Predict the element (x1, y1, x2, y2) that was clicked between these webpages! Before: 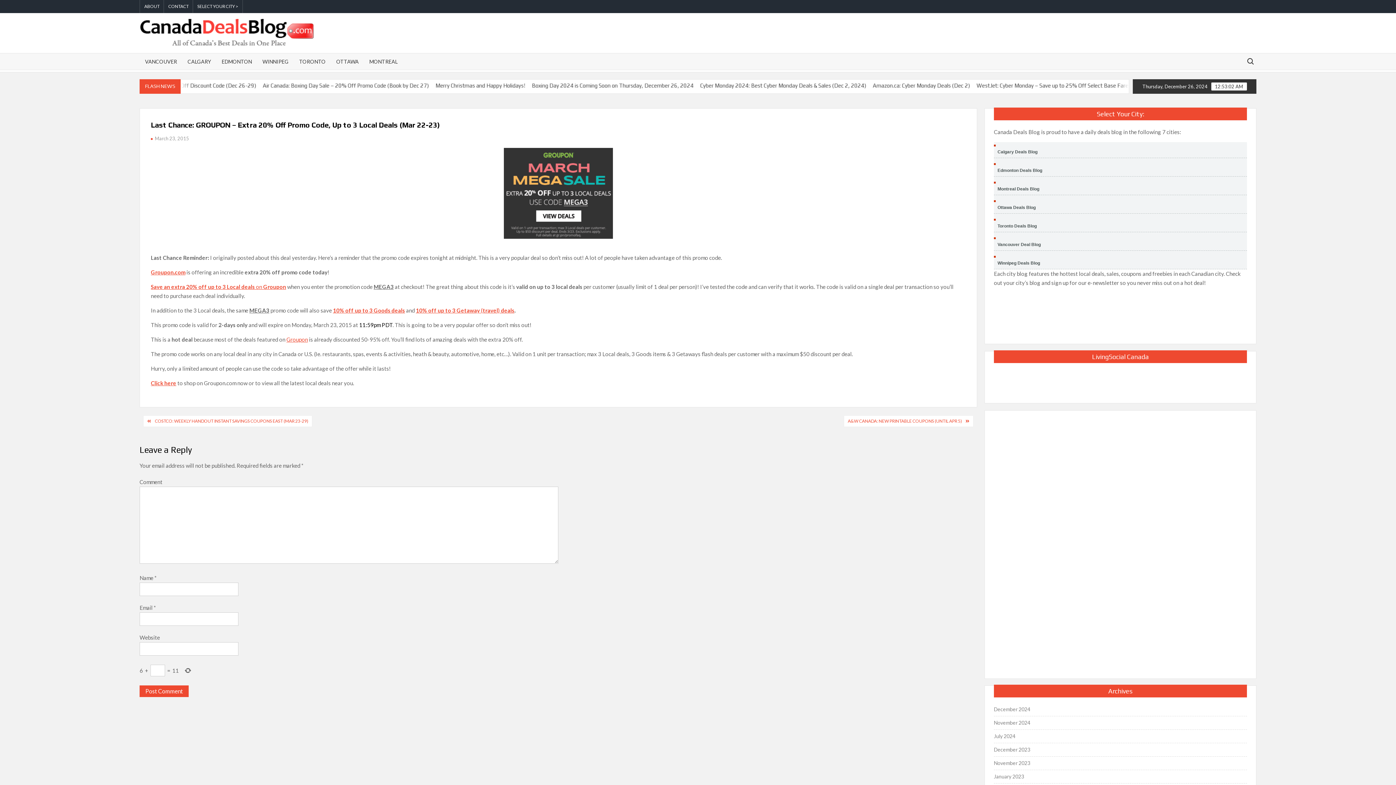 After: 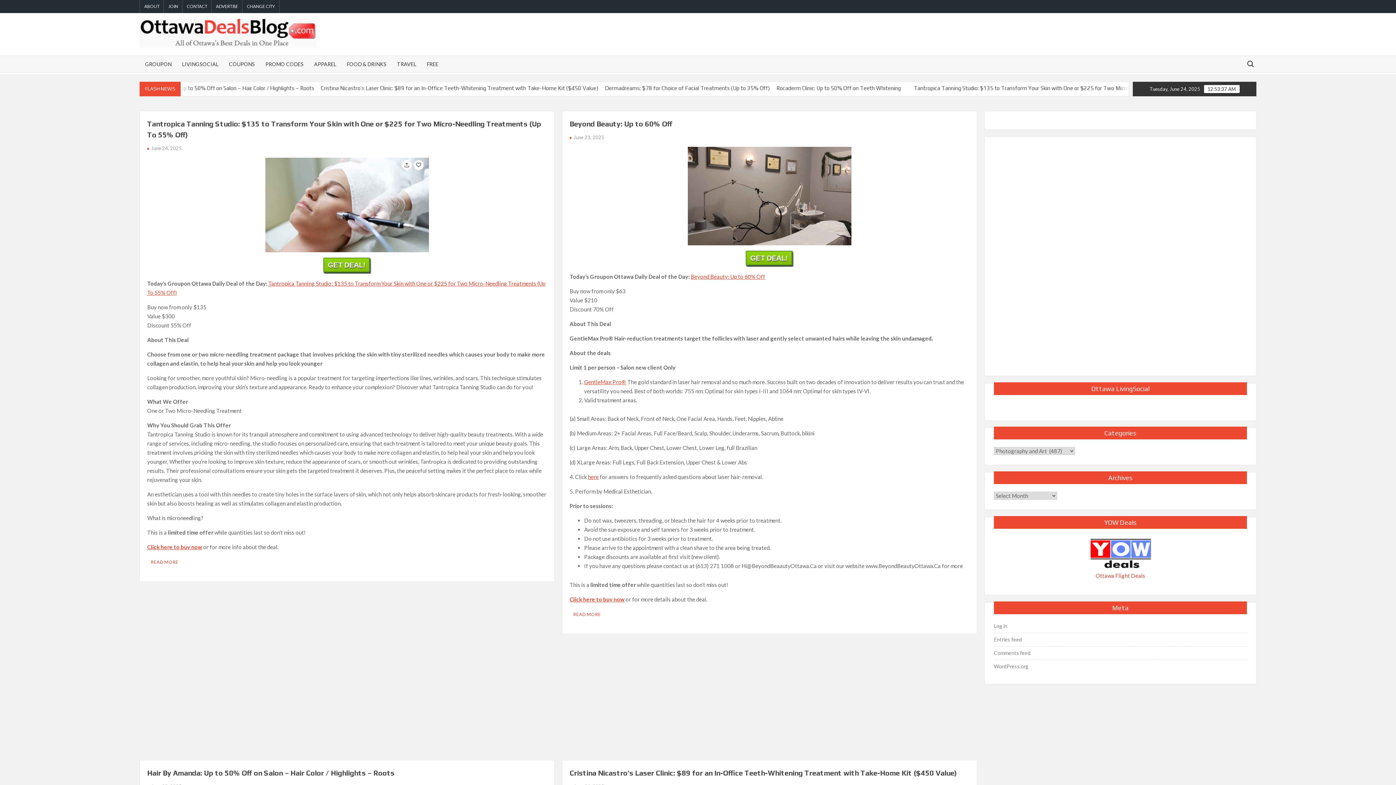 Action: label: OTTAWA bbox: (330, 53, 364, 69)